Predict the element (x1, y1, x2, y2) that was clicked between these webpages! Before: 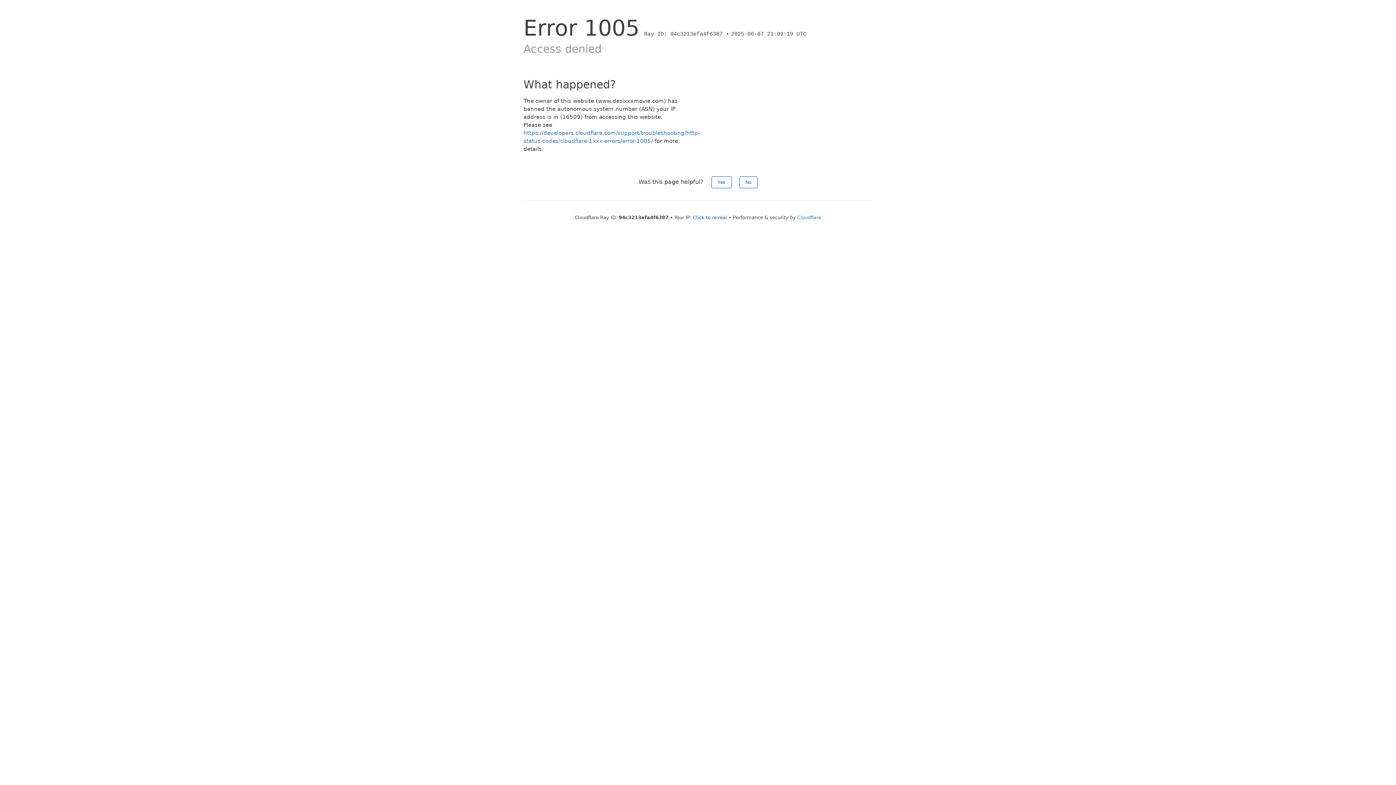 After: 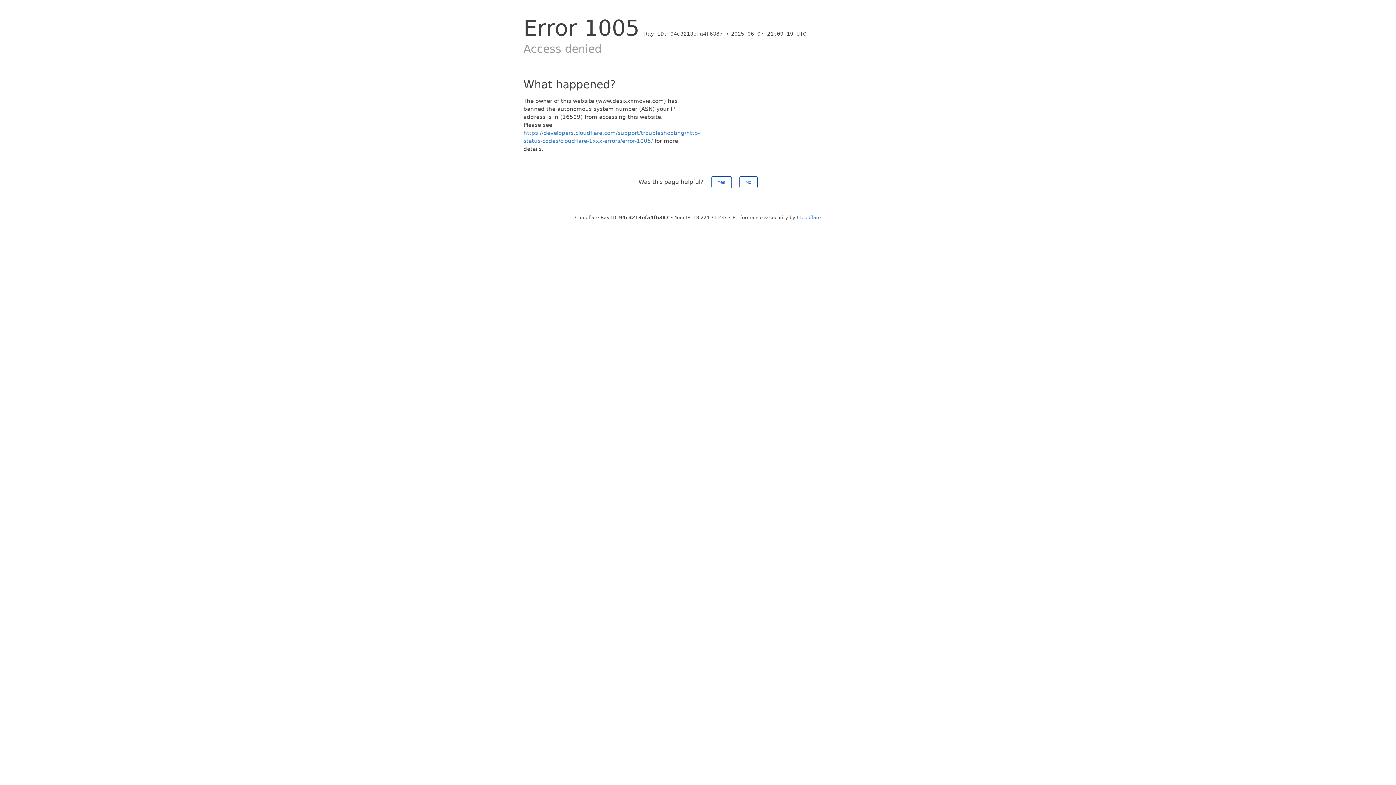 Action: bbox: (693, 214, 727, 220) label: Click to reveal